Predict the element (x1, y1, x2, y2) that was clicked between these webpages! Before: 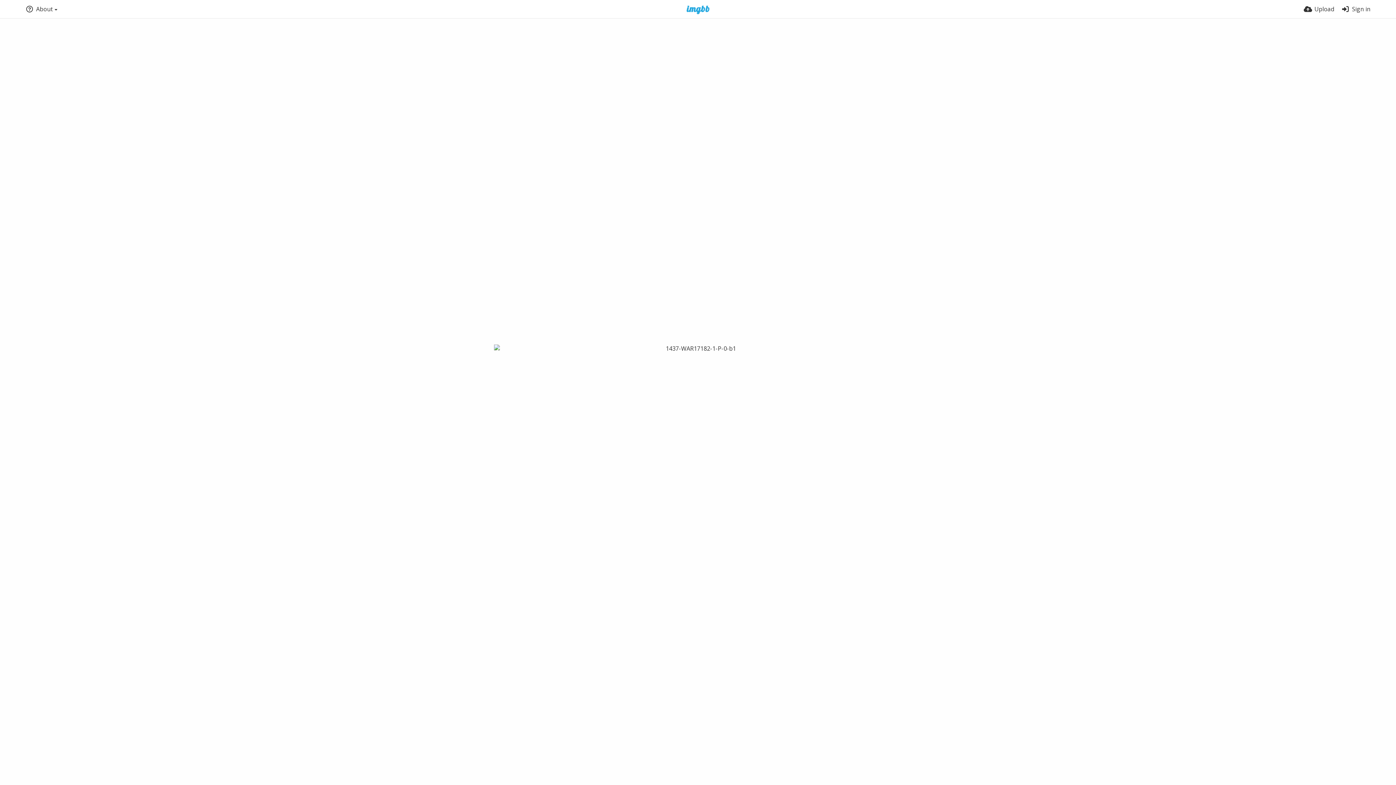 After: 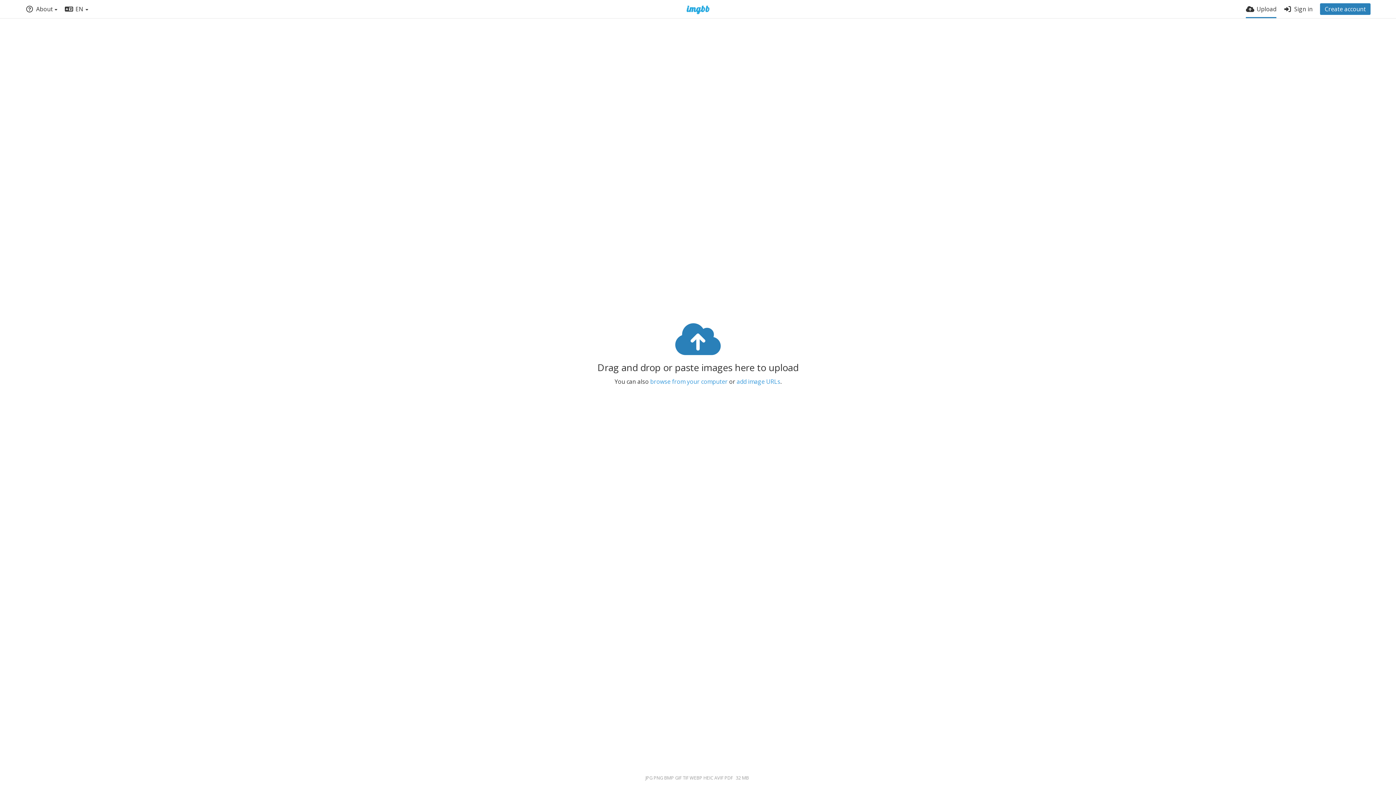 Action: label: Upload bbox: (1304, 0, 1334, 18)